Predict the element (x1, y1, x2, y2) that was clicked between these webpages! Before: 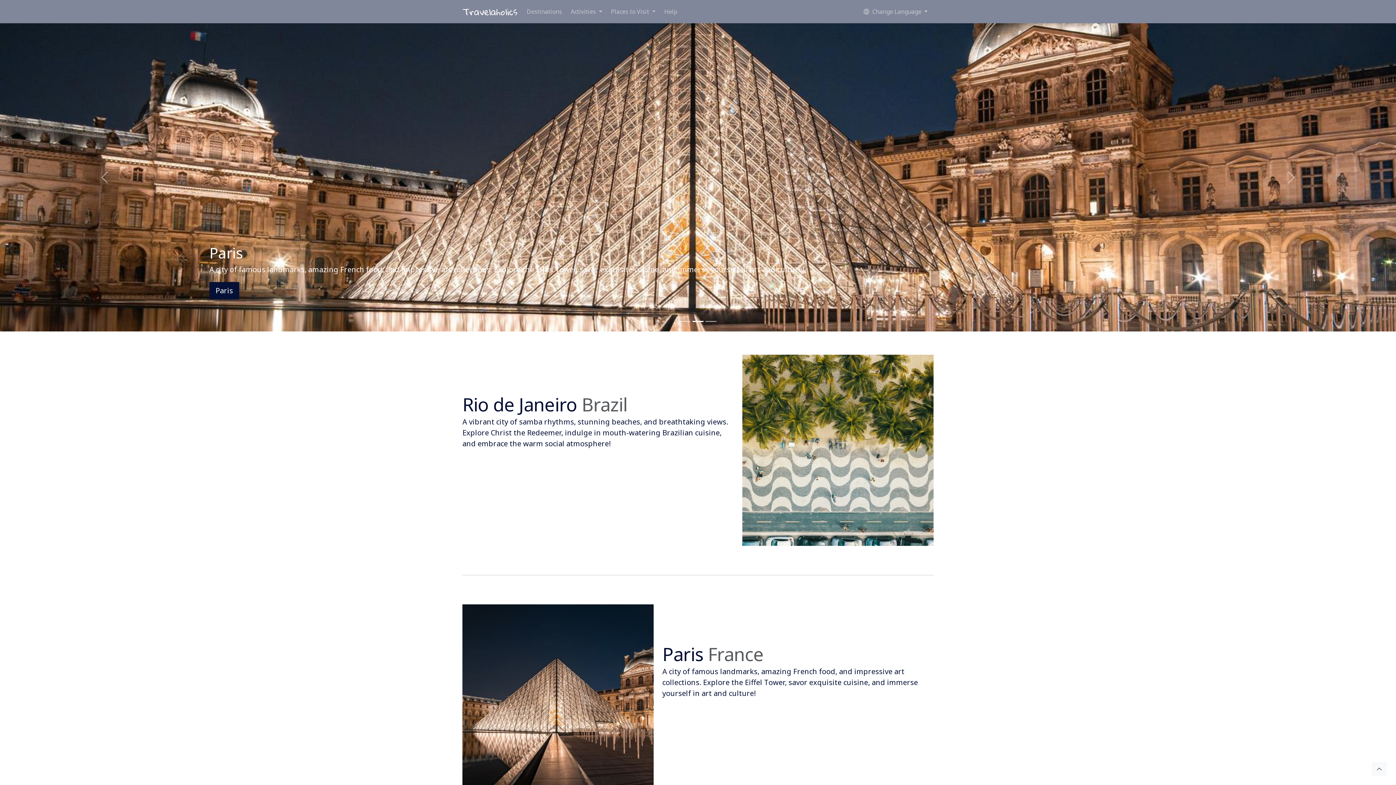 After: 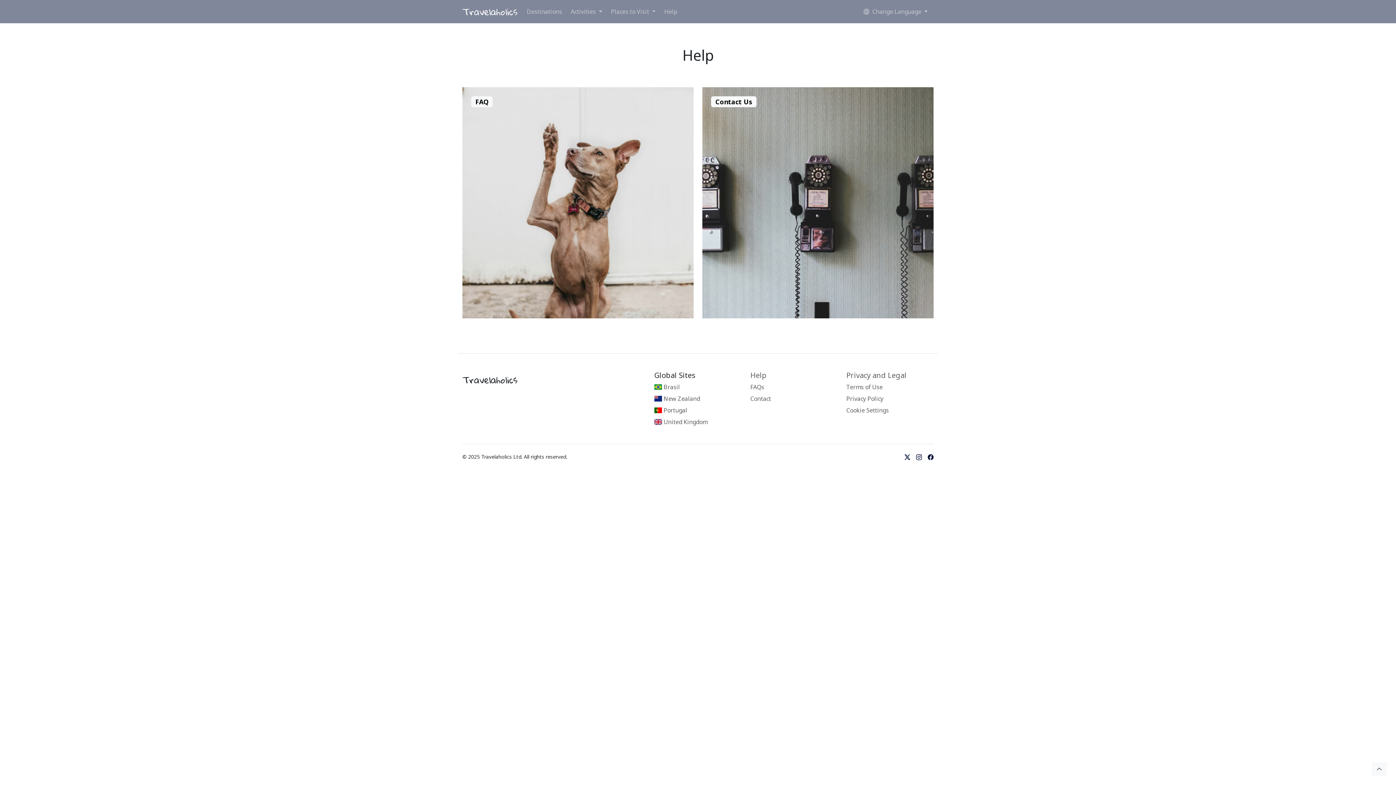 Action: bbox: (661, 4, 680, 18) label: Help